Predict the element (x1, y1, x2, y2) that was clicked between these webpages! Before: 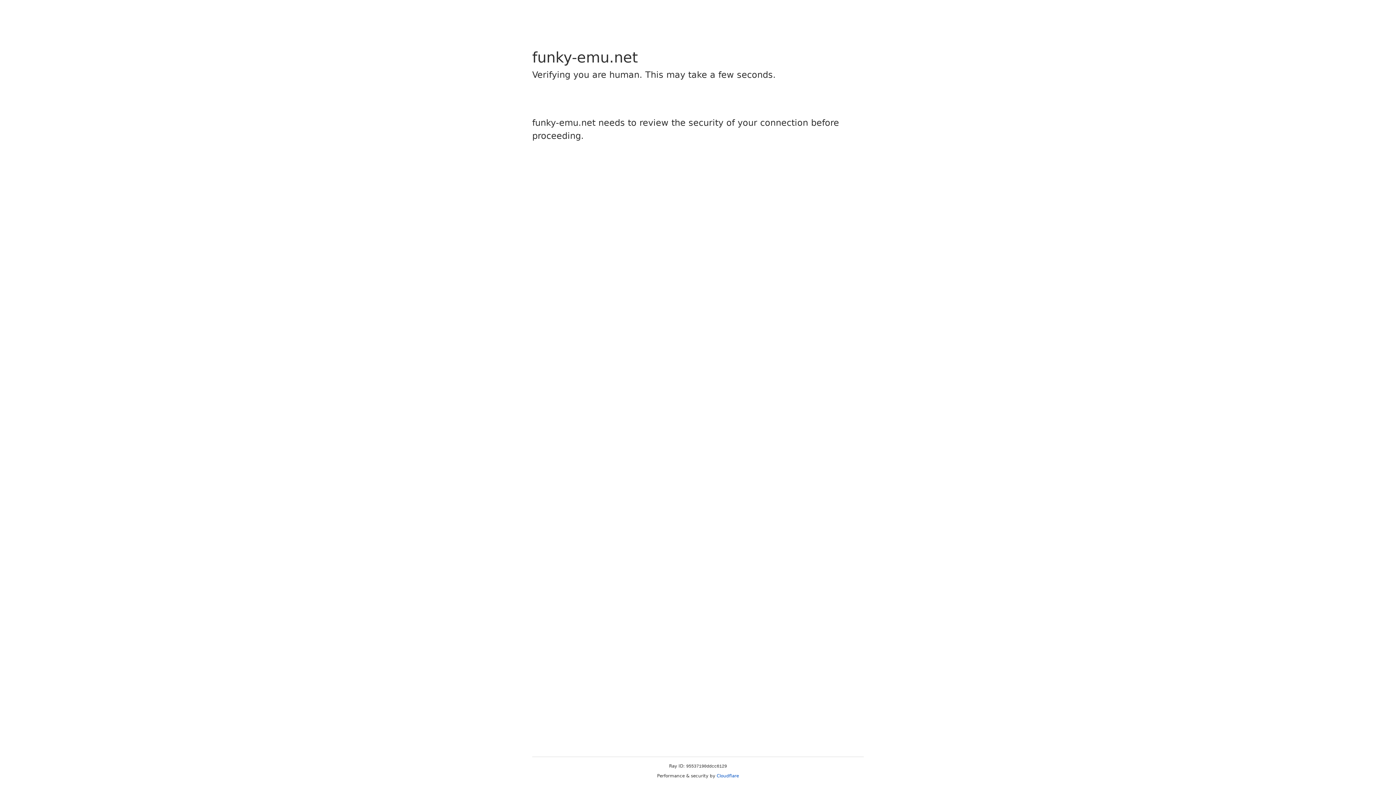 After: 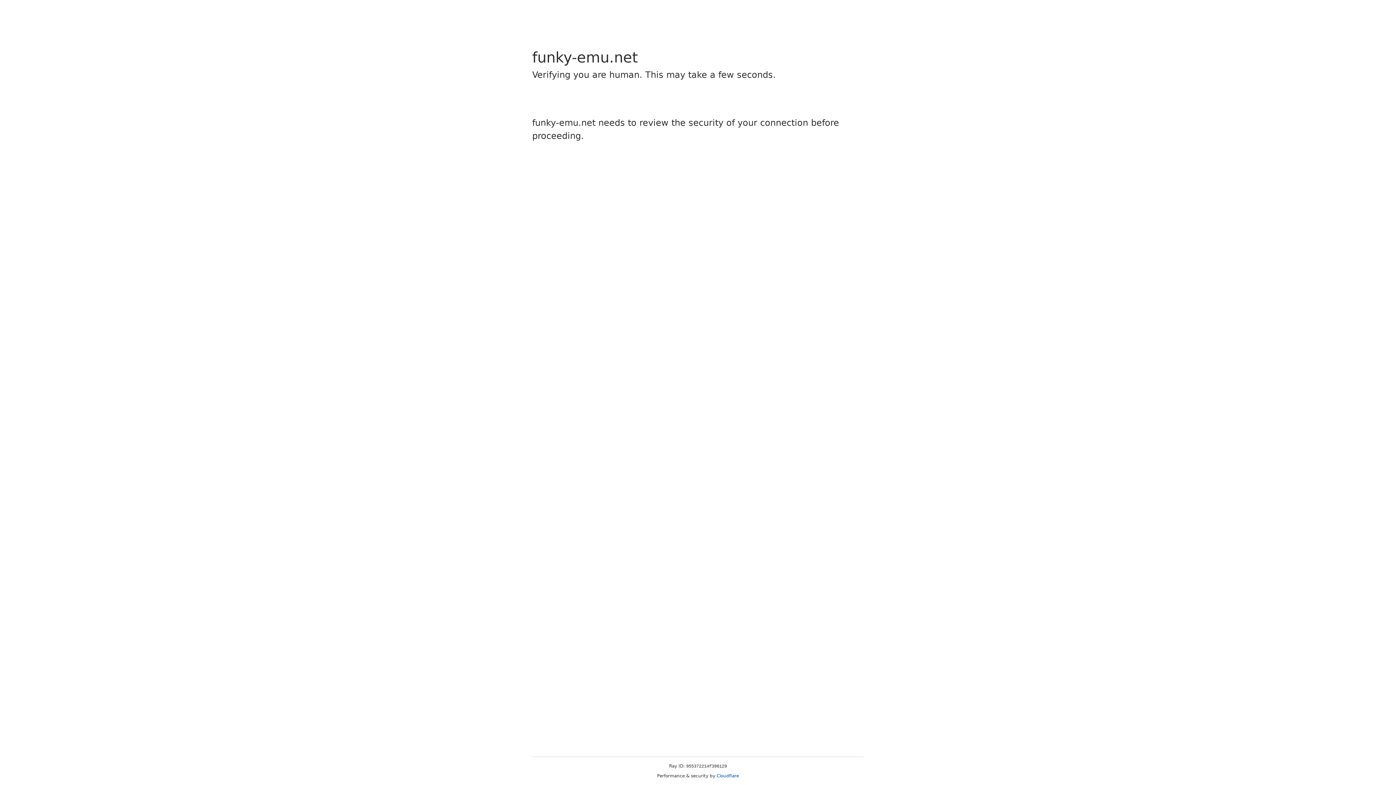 Action: label: Cloudflare bbox: (716, 773, 739, 778)